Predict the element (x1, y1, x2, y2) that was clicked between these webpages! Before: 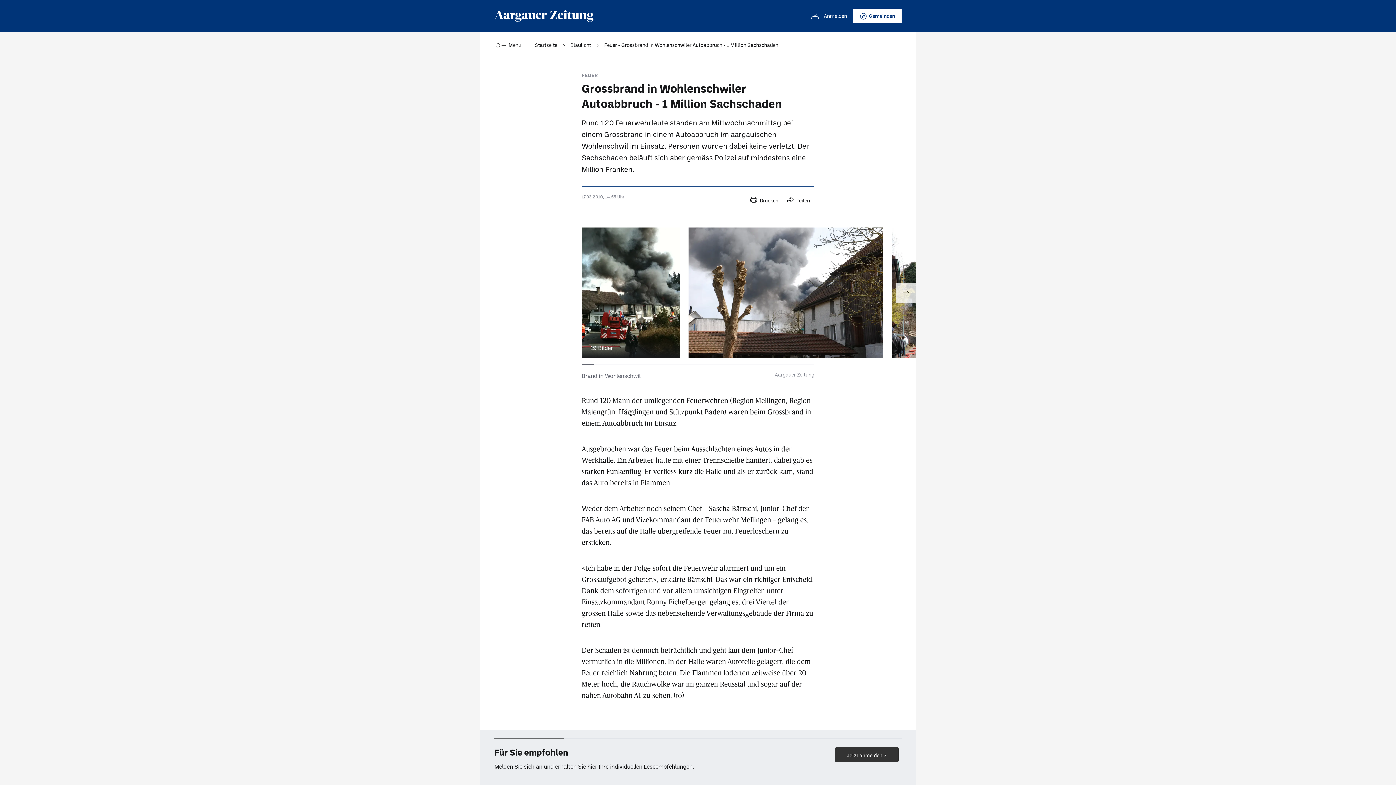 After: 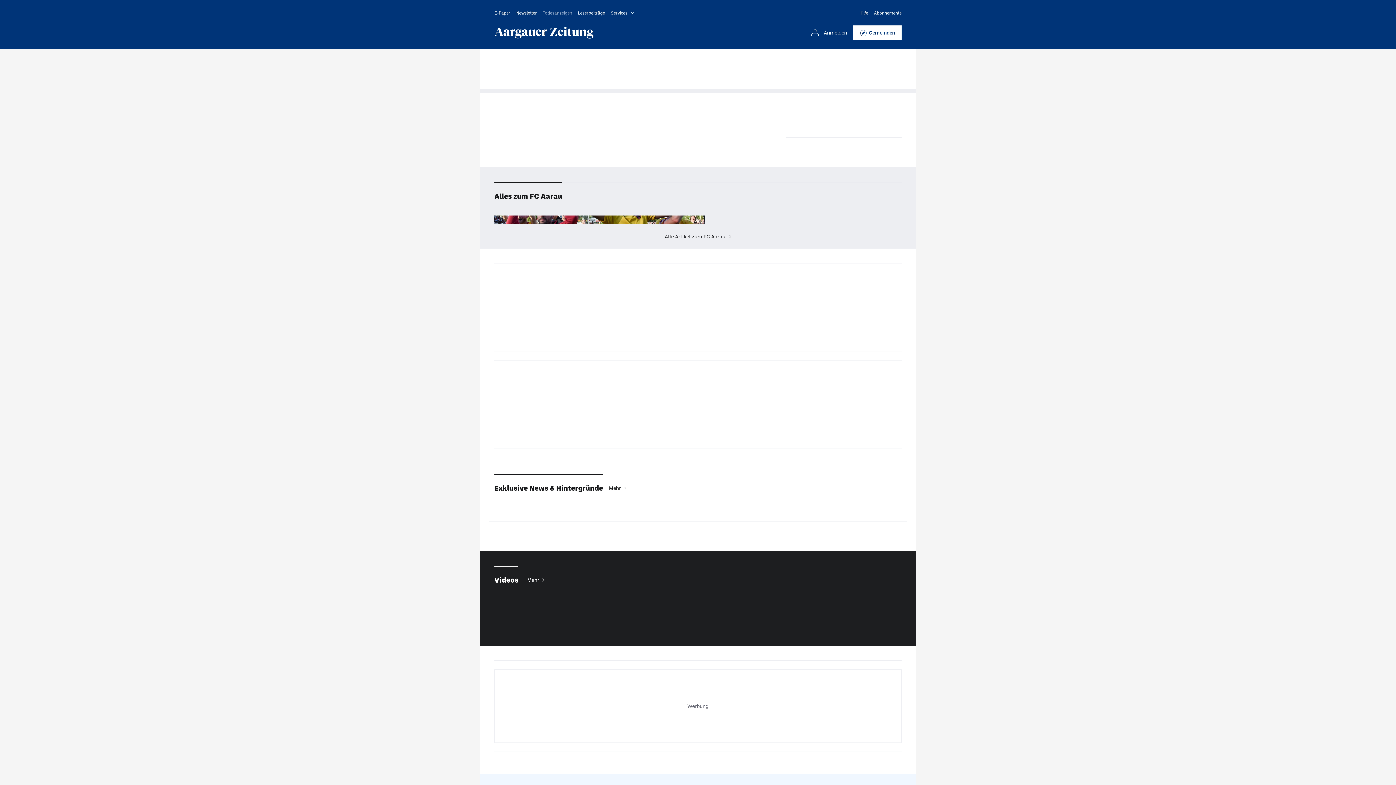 Action: bbox: (494, 10, 593, 21)